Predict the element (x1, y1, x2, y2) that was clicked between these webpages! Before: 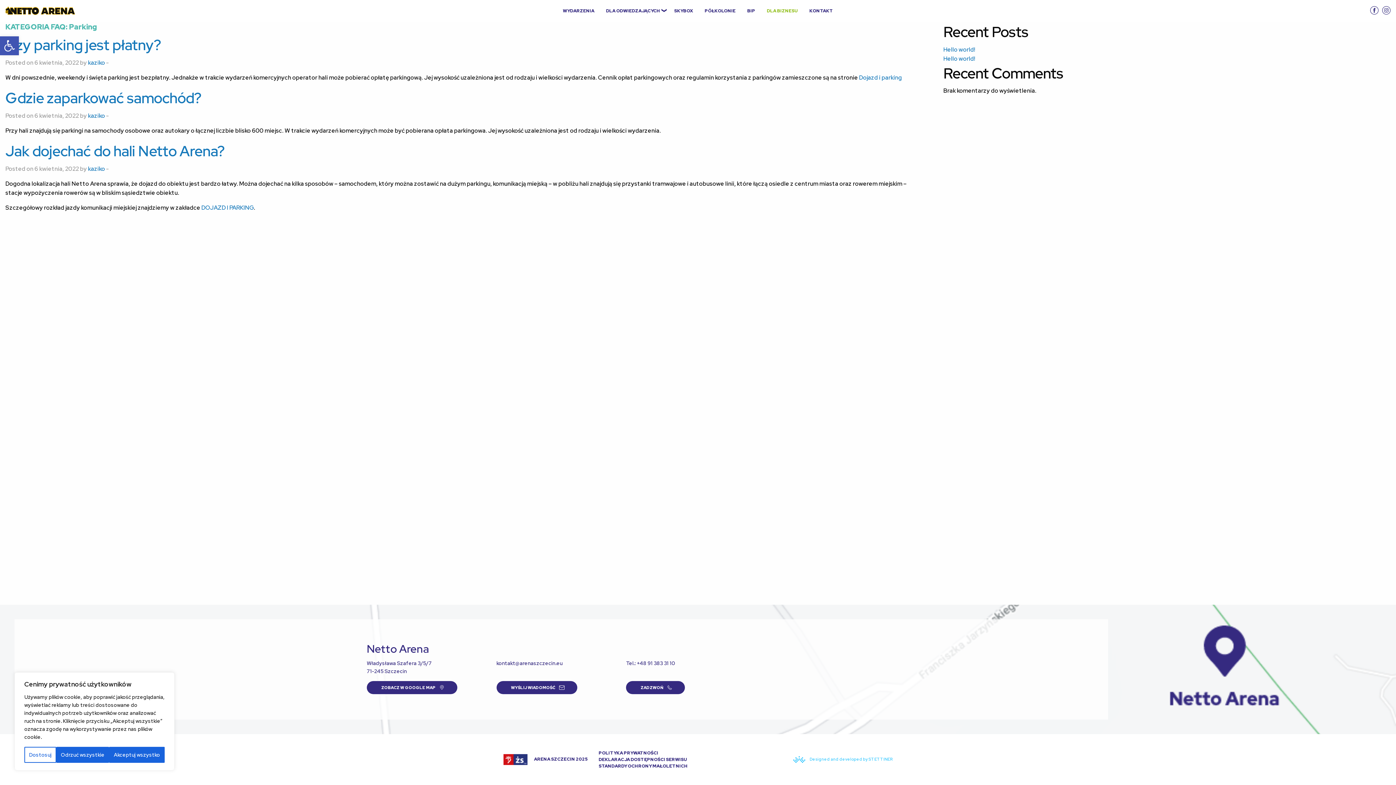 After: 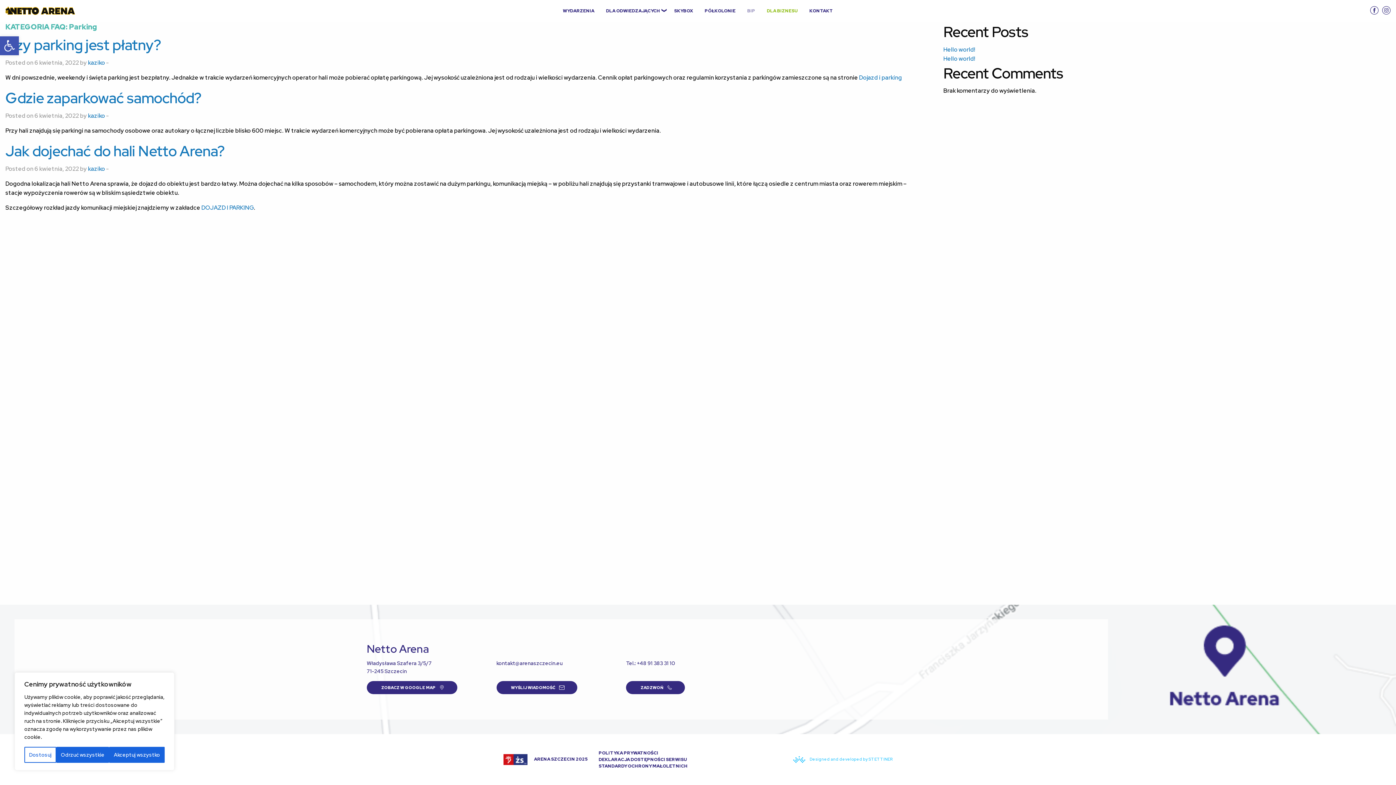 Action: bbox: (747, 7, 755, 13) label: BIP